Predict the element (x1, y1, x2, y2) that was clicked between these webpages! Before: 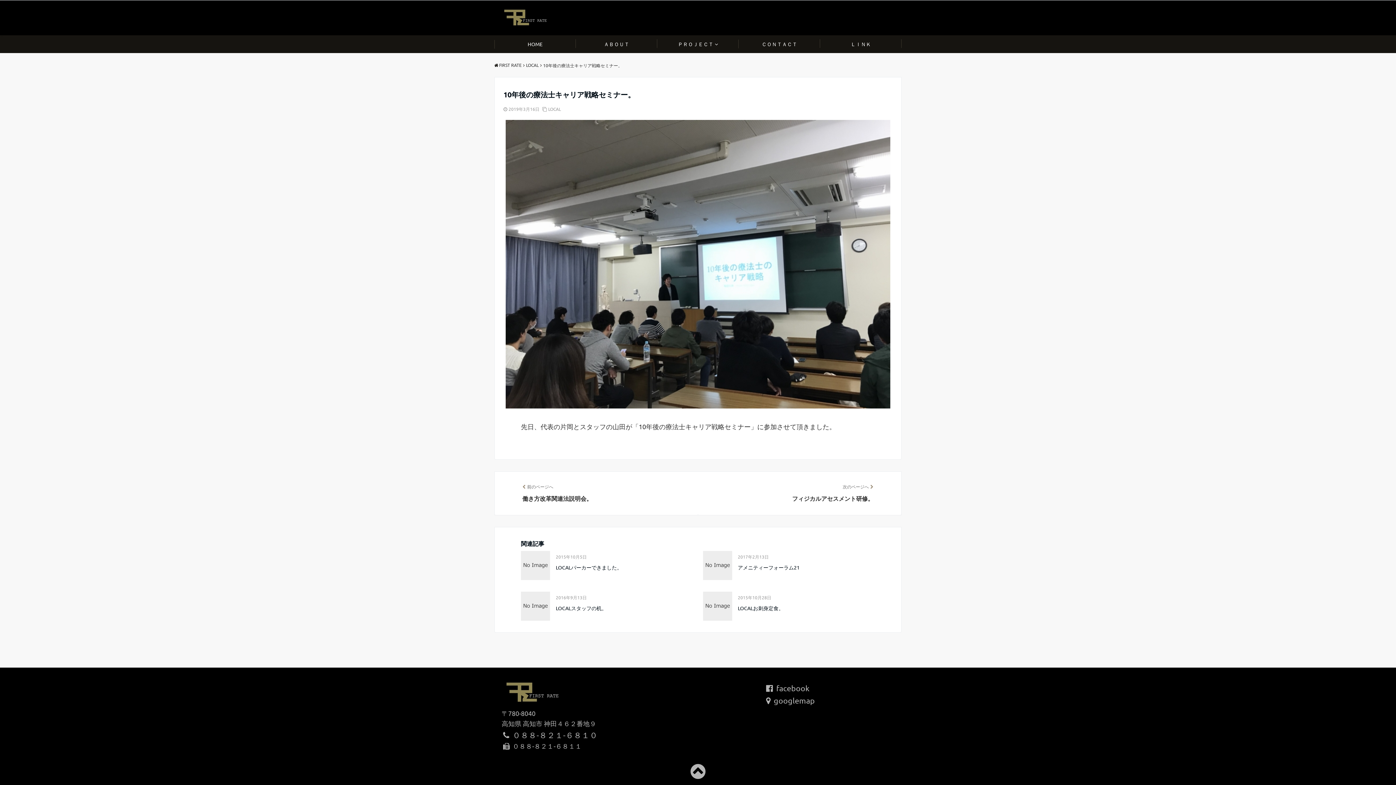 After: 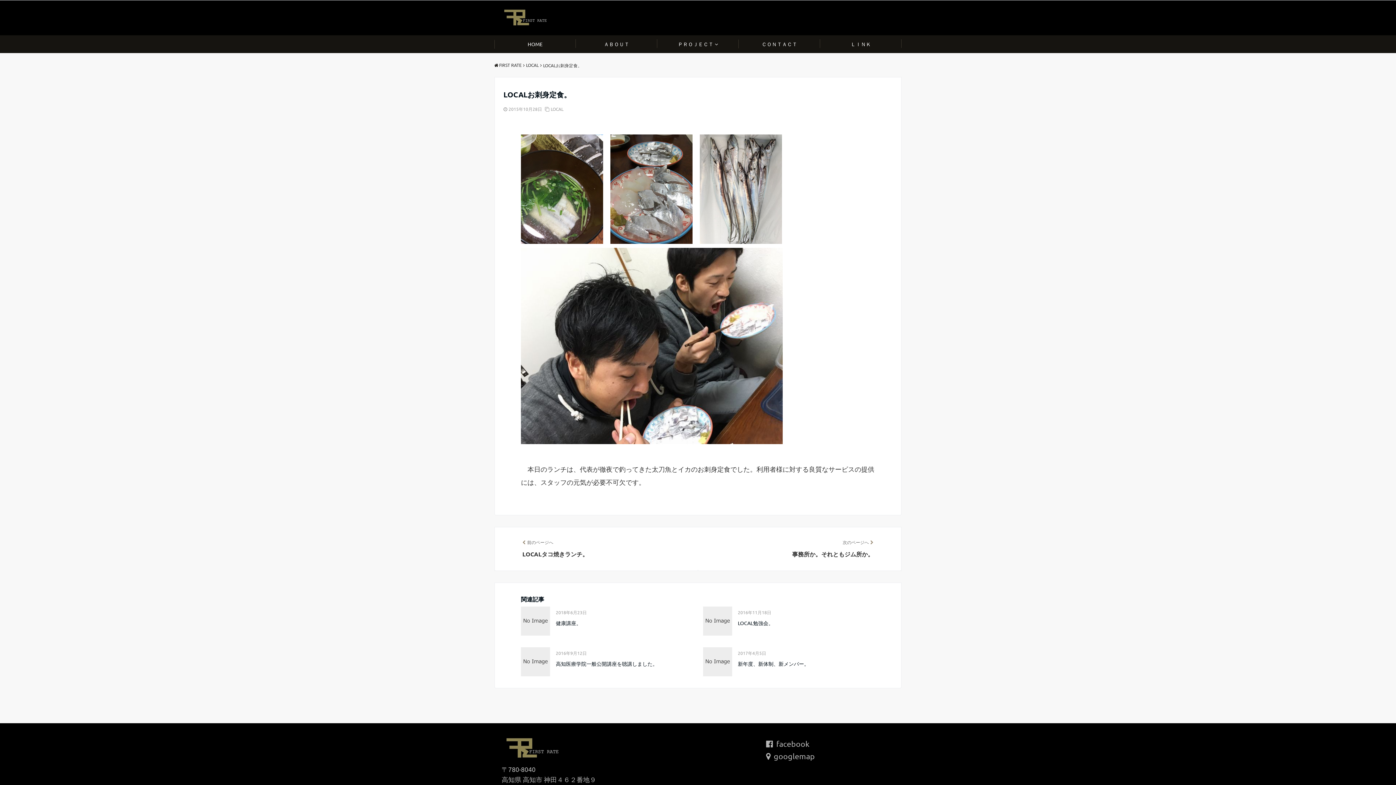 Action: bbox: (703, 591, 732, 620)